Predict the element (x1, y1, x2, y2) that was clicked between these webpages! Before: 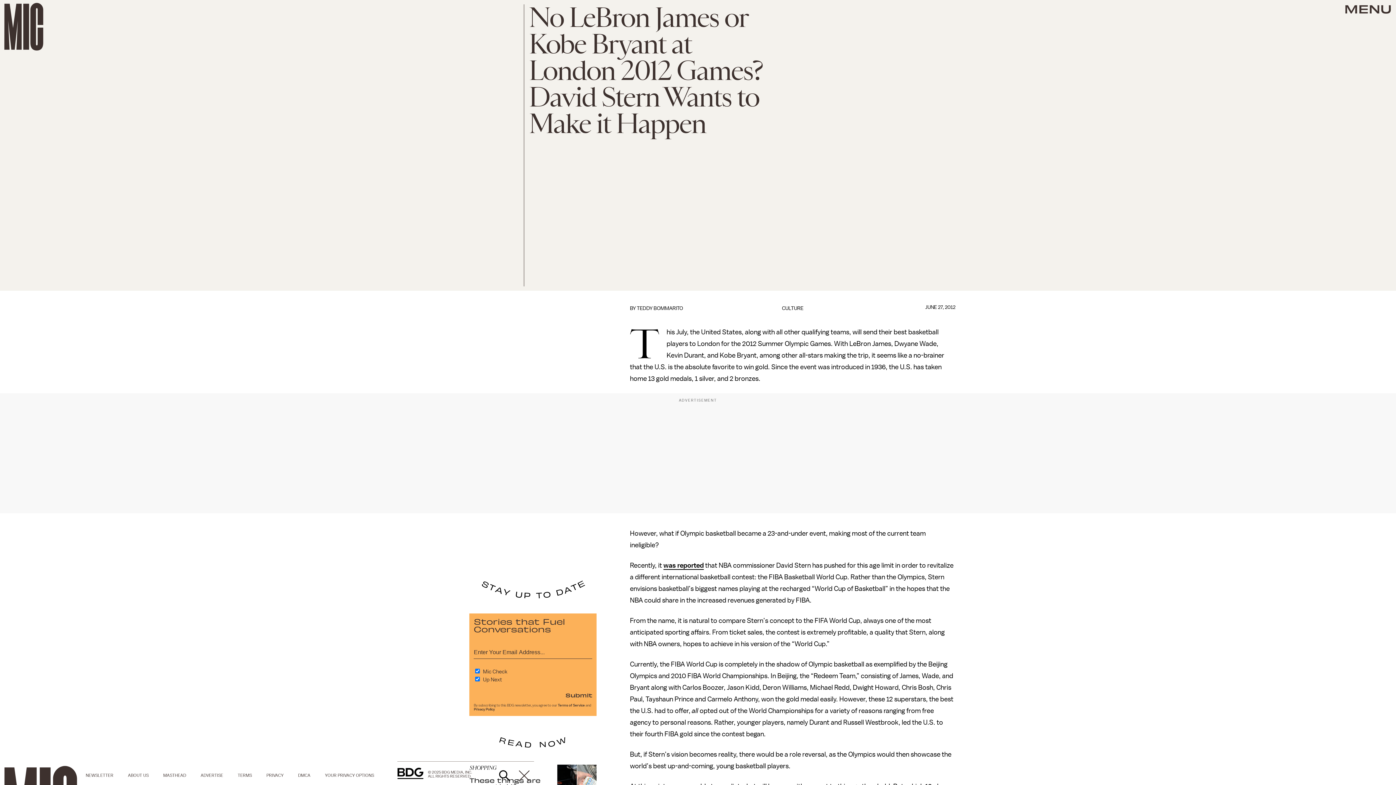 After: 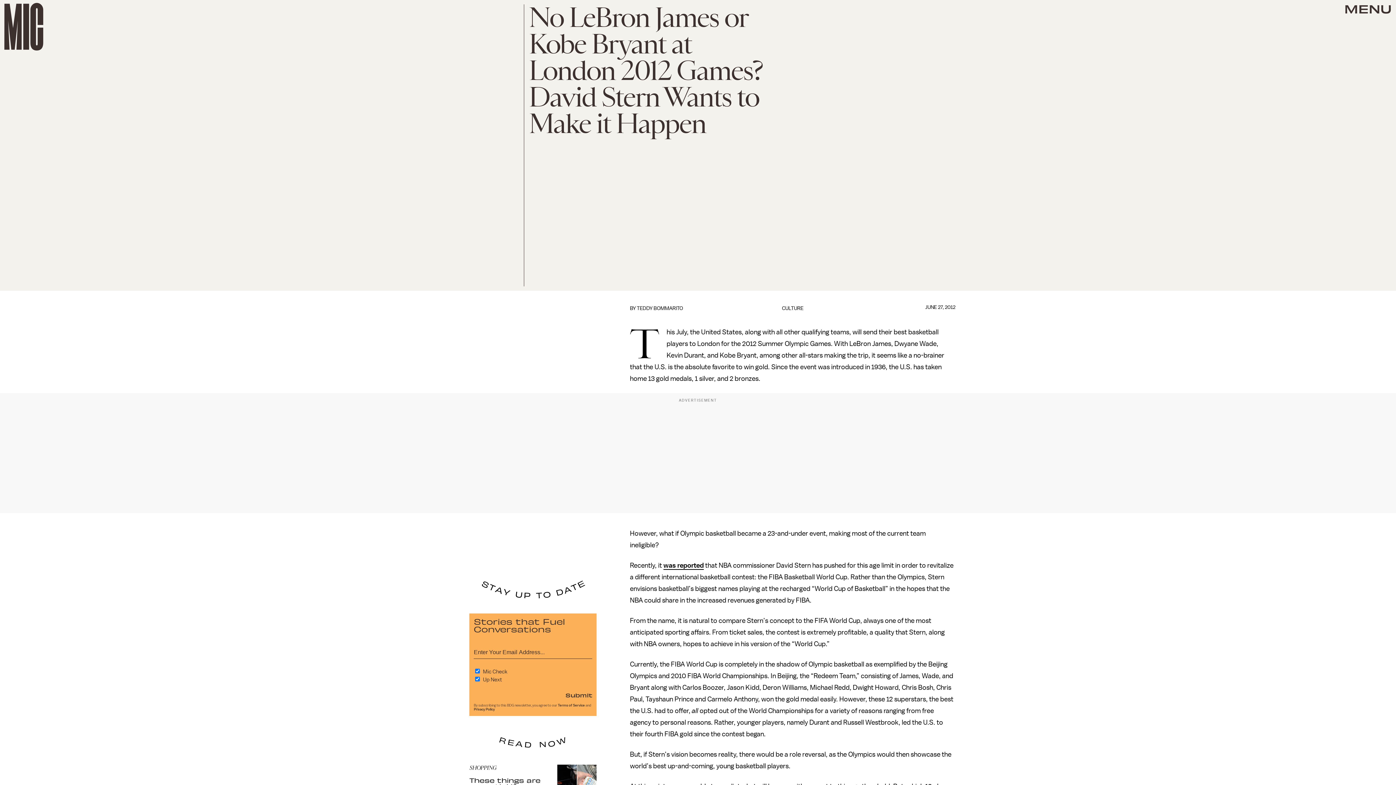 Action: label: Privacy Policy bbox: (473, 708, 494, 711)